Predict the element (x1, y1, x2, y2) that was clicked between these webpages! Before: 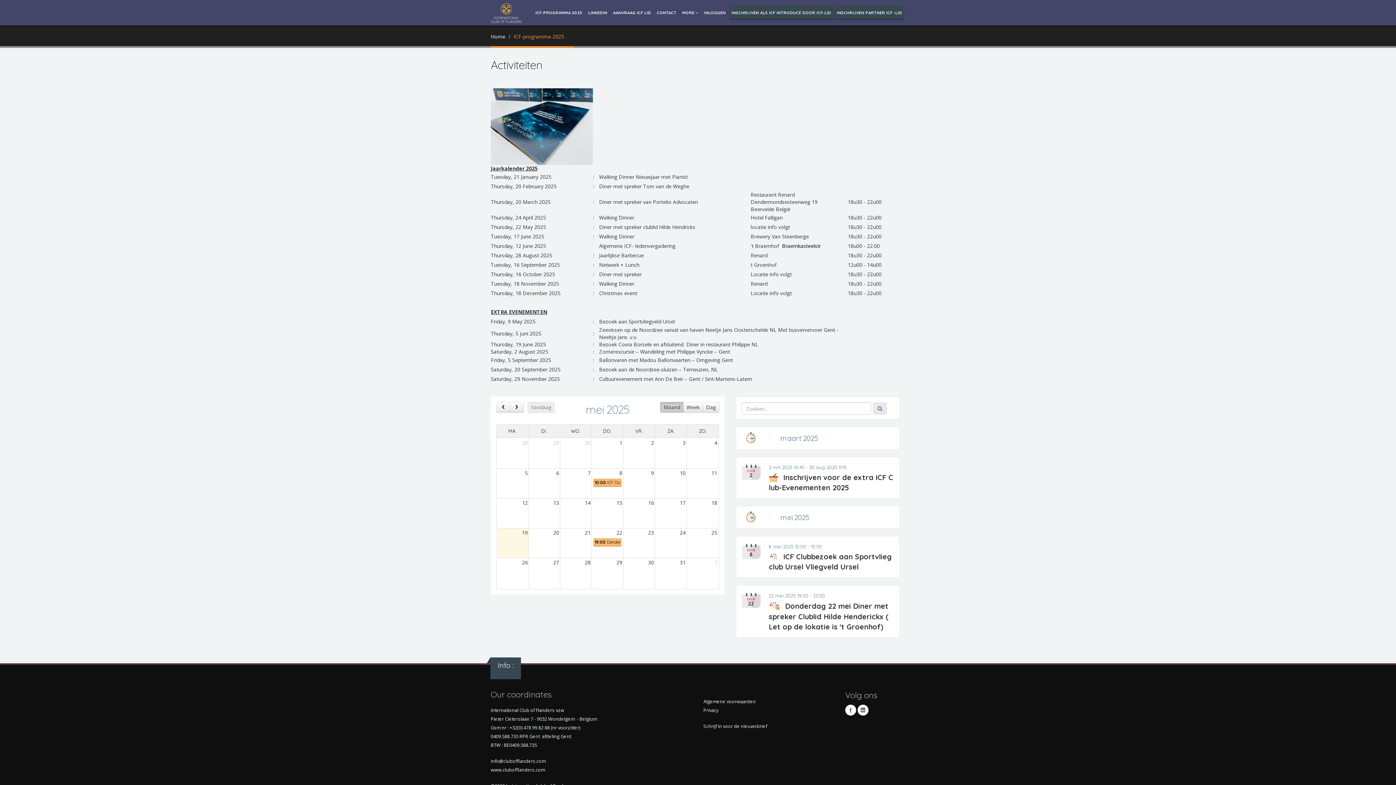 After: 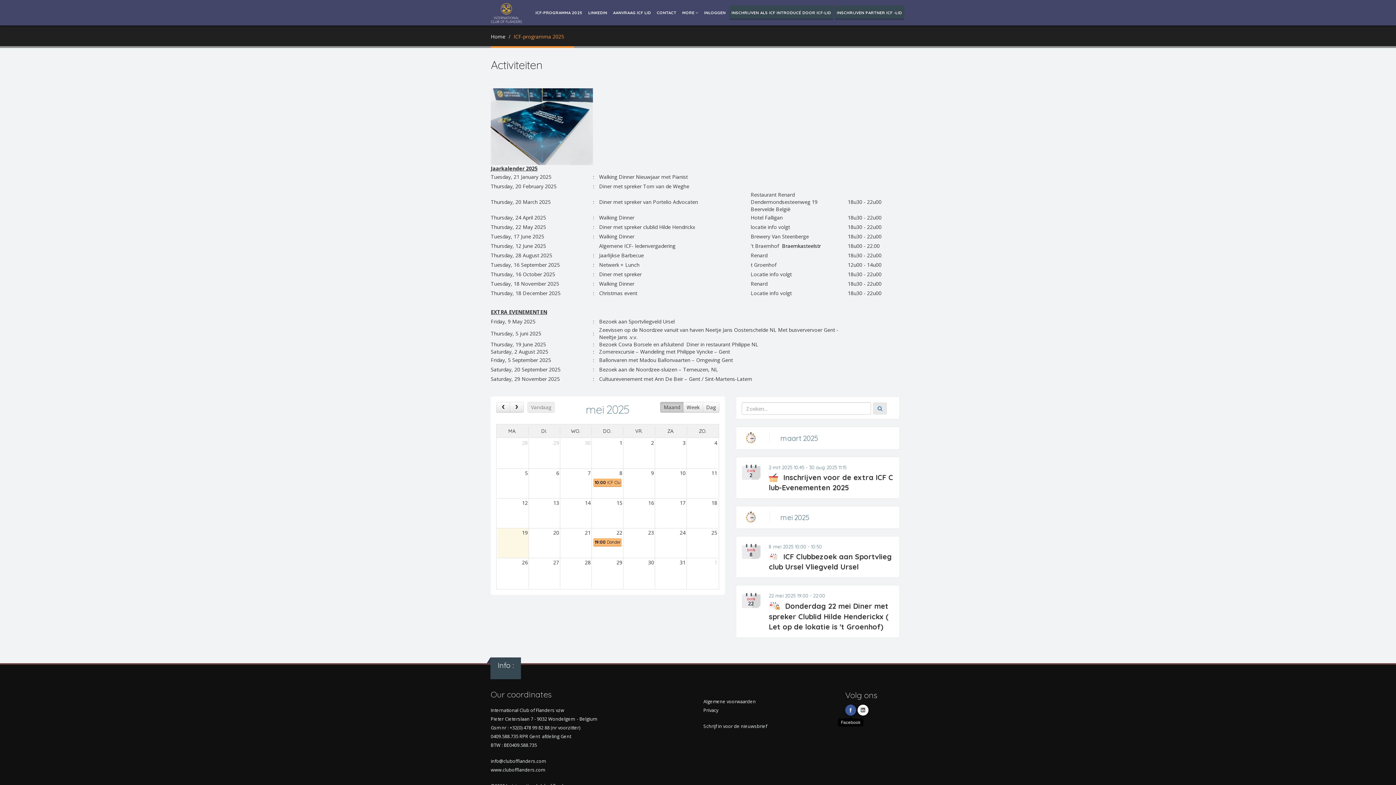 Action: bbox: (845, 705, 856, 716) label: Facebook